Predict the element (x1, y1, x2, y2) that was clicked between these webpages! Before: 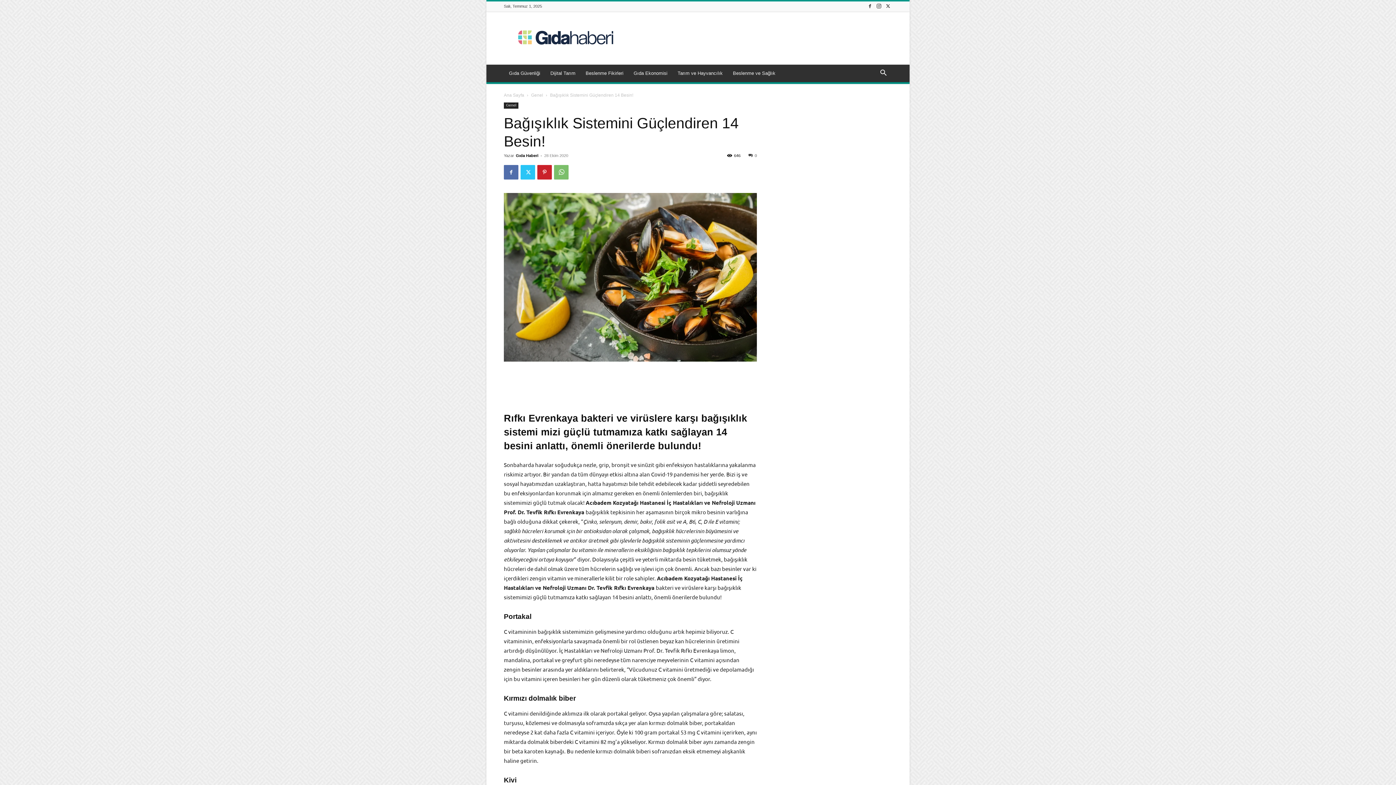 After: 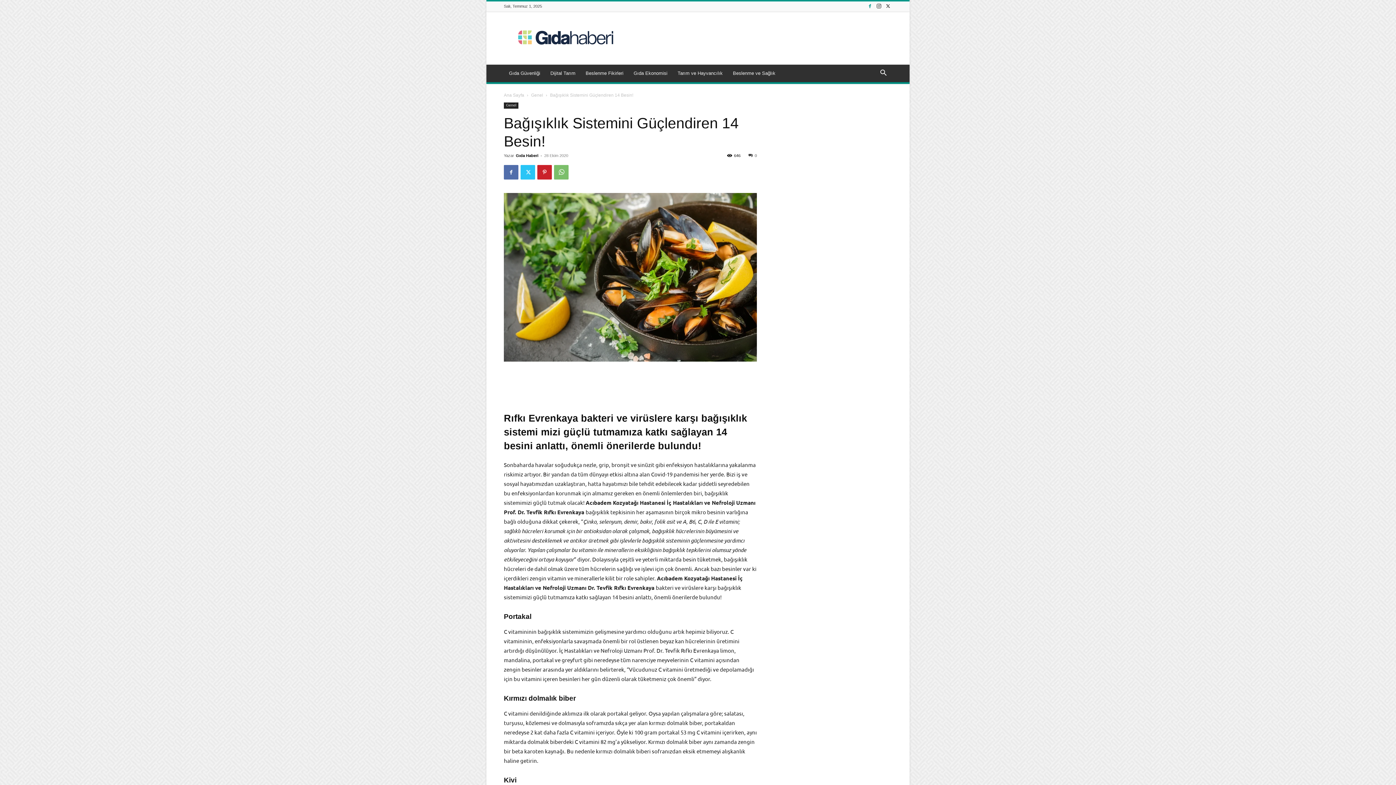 Action: bbox: (866, 1, 874, 11)